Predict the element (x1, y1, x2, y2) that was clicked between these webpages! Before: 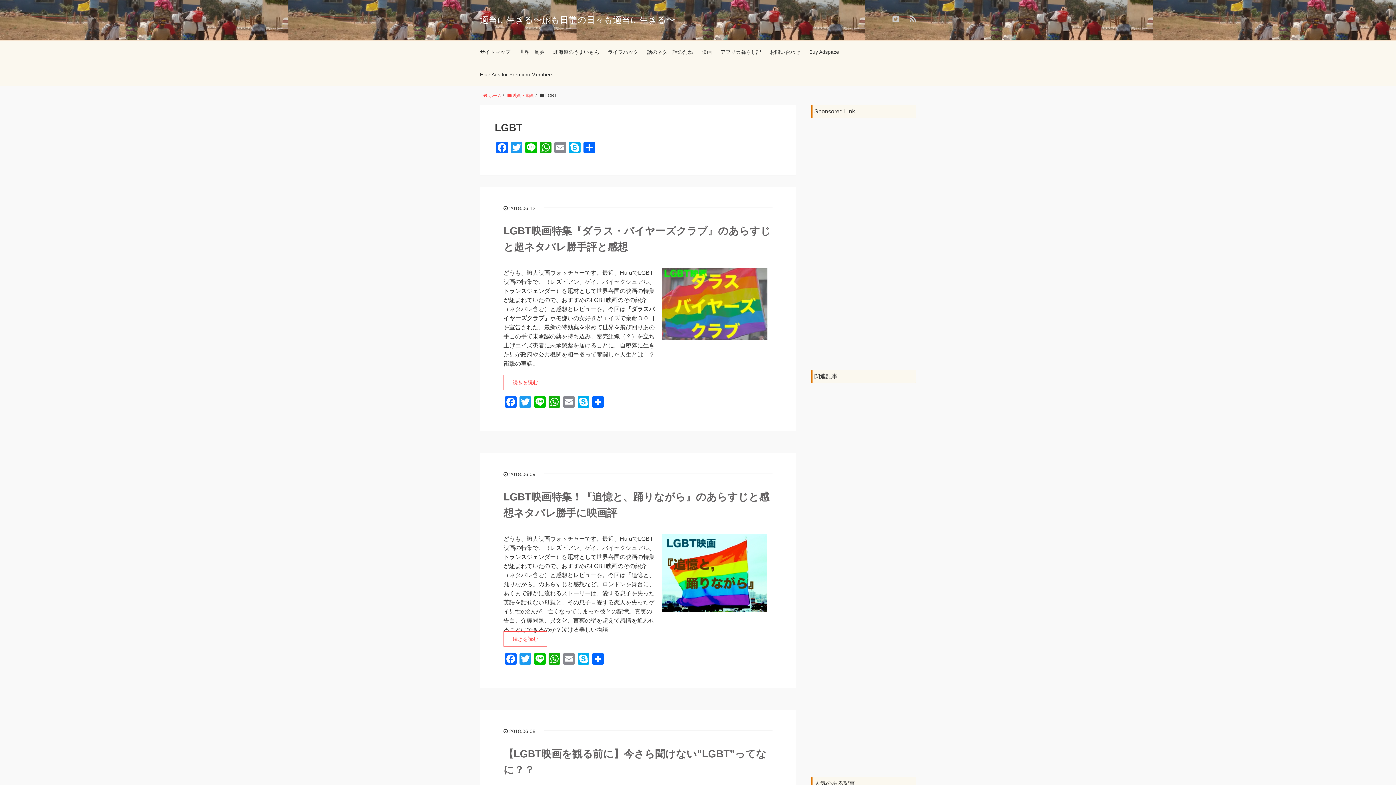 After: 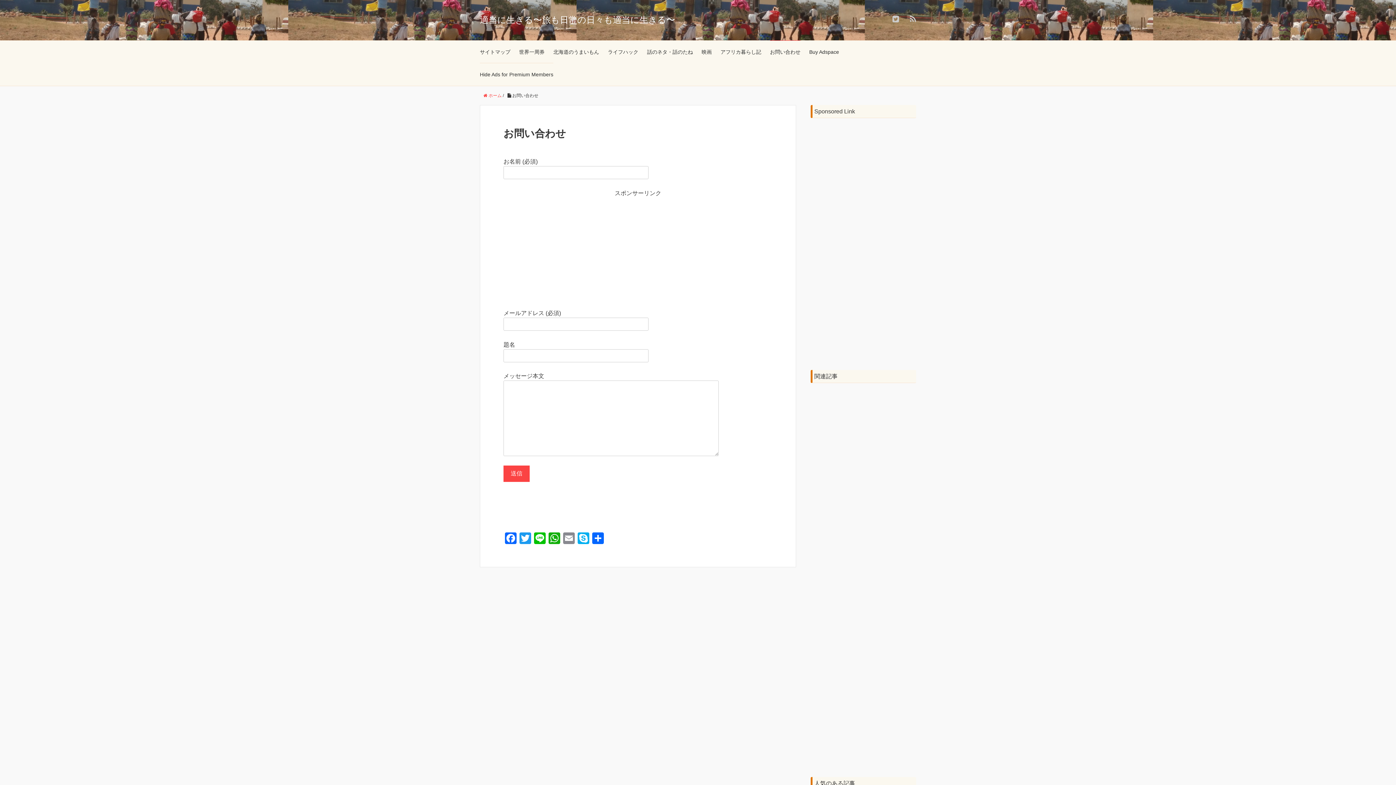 Action: label: お問い合わせ bbox: (770, 40, 800, 63)